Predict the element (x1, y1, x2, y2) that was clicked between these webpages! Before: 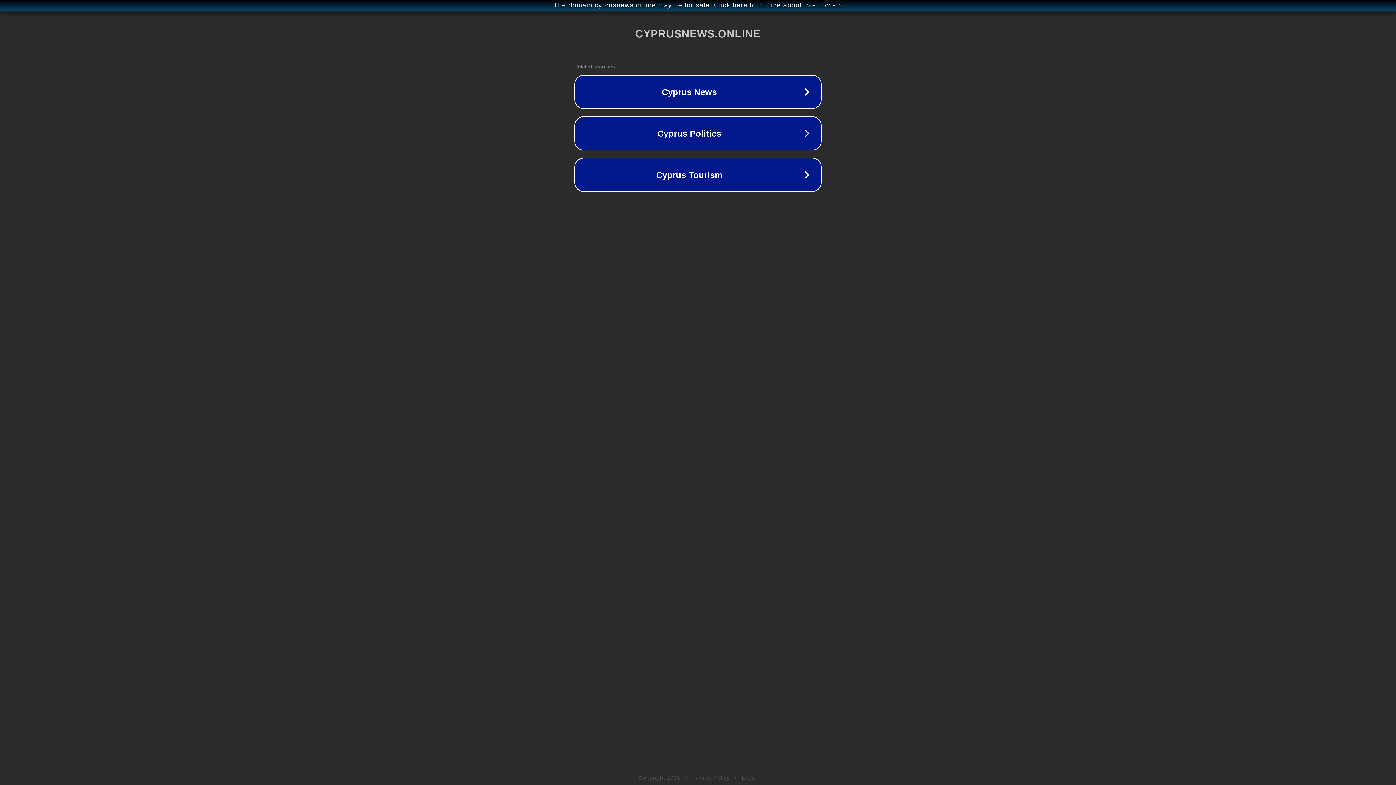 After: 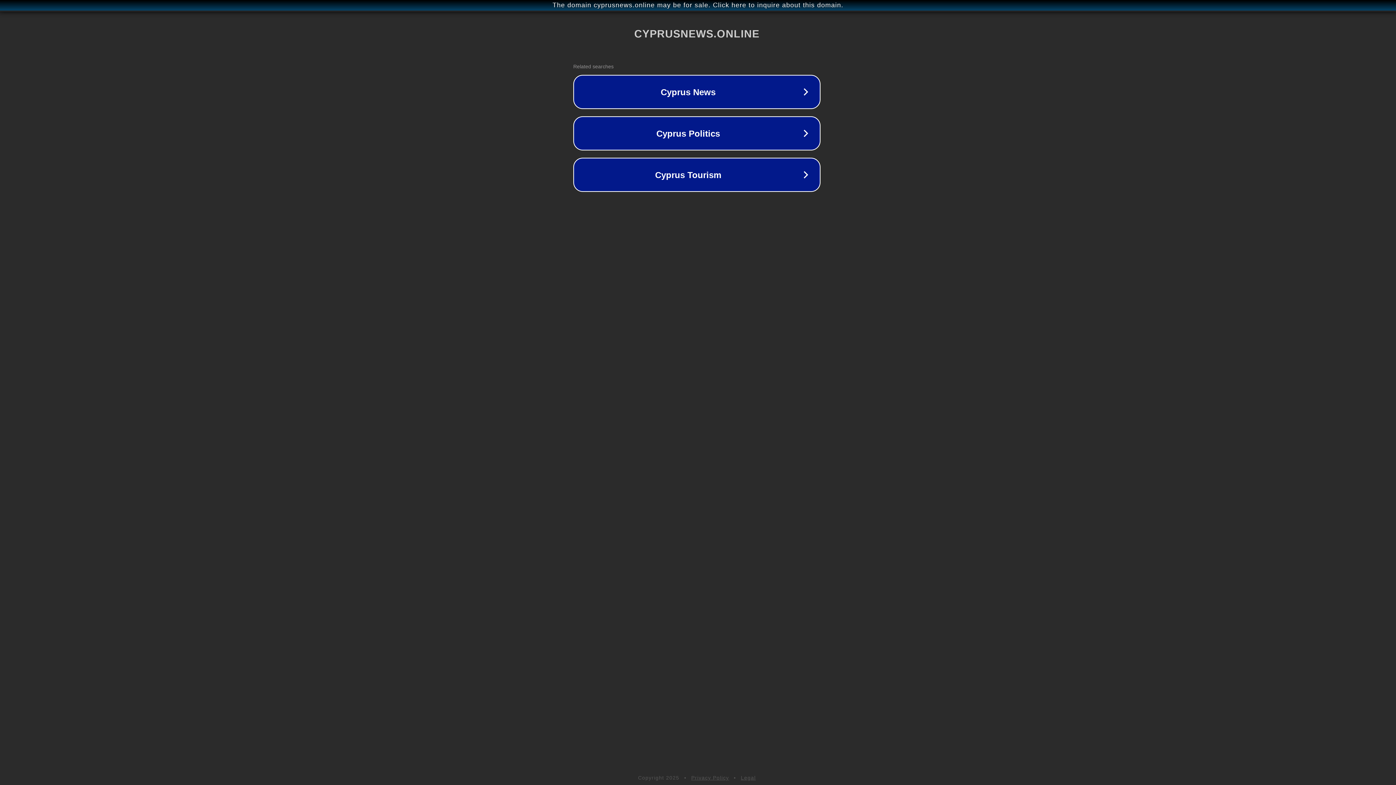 Action: label: The domain cyprusnews.online may be for sale. Click here to inquire about this domain. bbox: (1, 1, 1397, 9)